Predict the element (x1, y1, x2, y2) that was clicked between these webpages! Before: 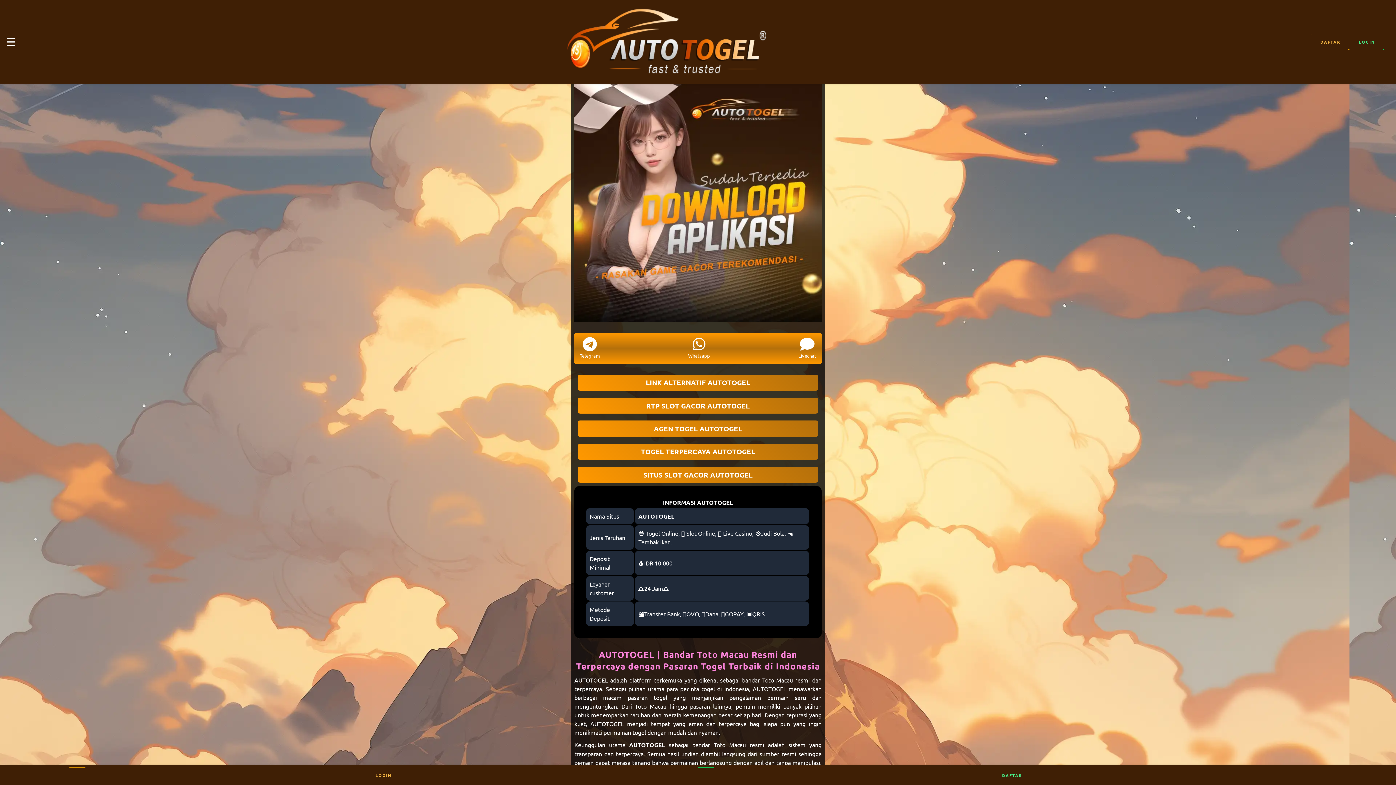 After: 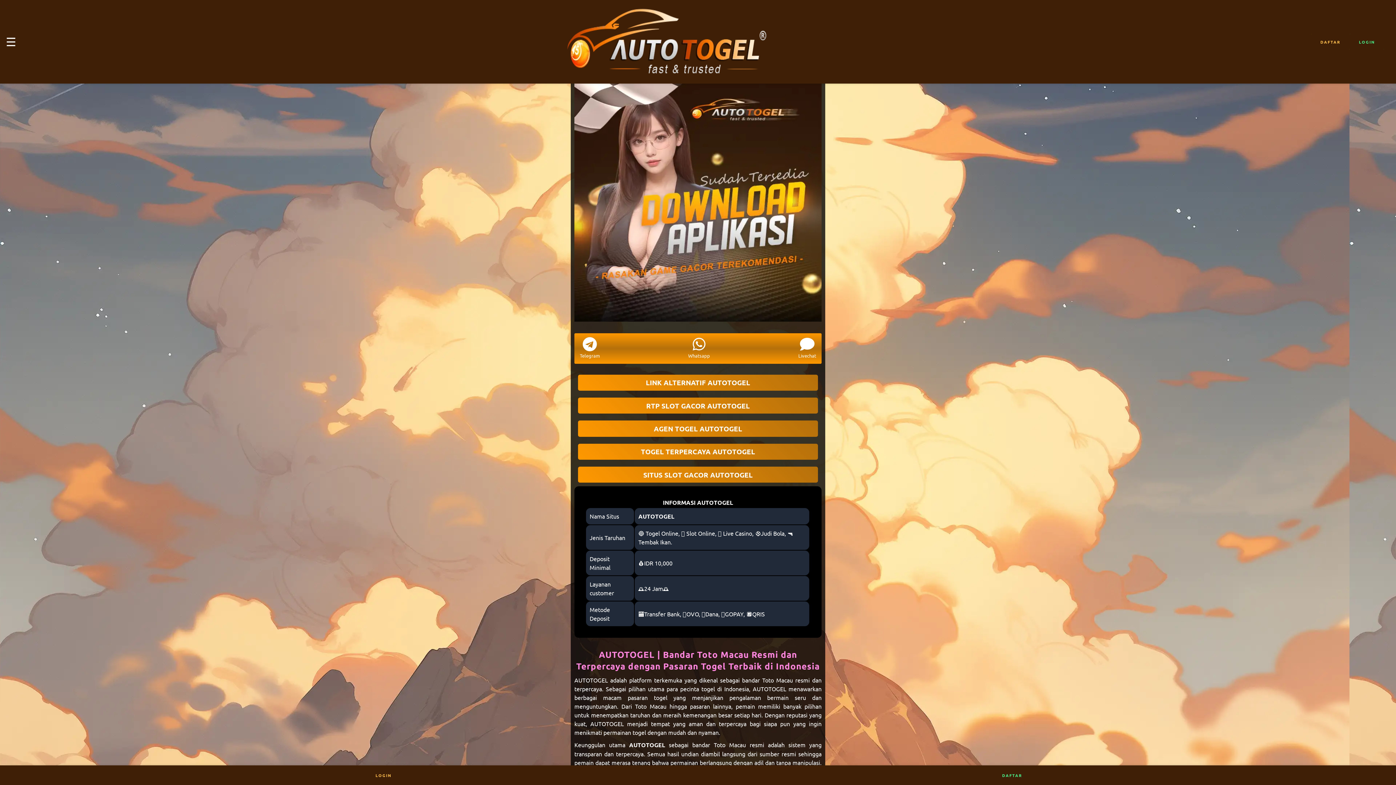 Action: label: AGEN TOGEL AUTOTOGEL bbox: (578, 420, 818, 436)